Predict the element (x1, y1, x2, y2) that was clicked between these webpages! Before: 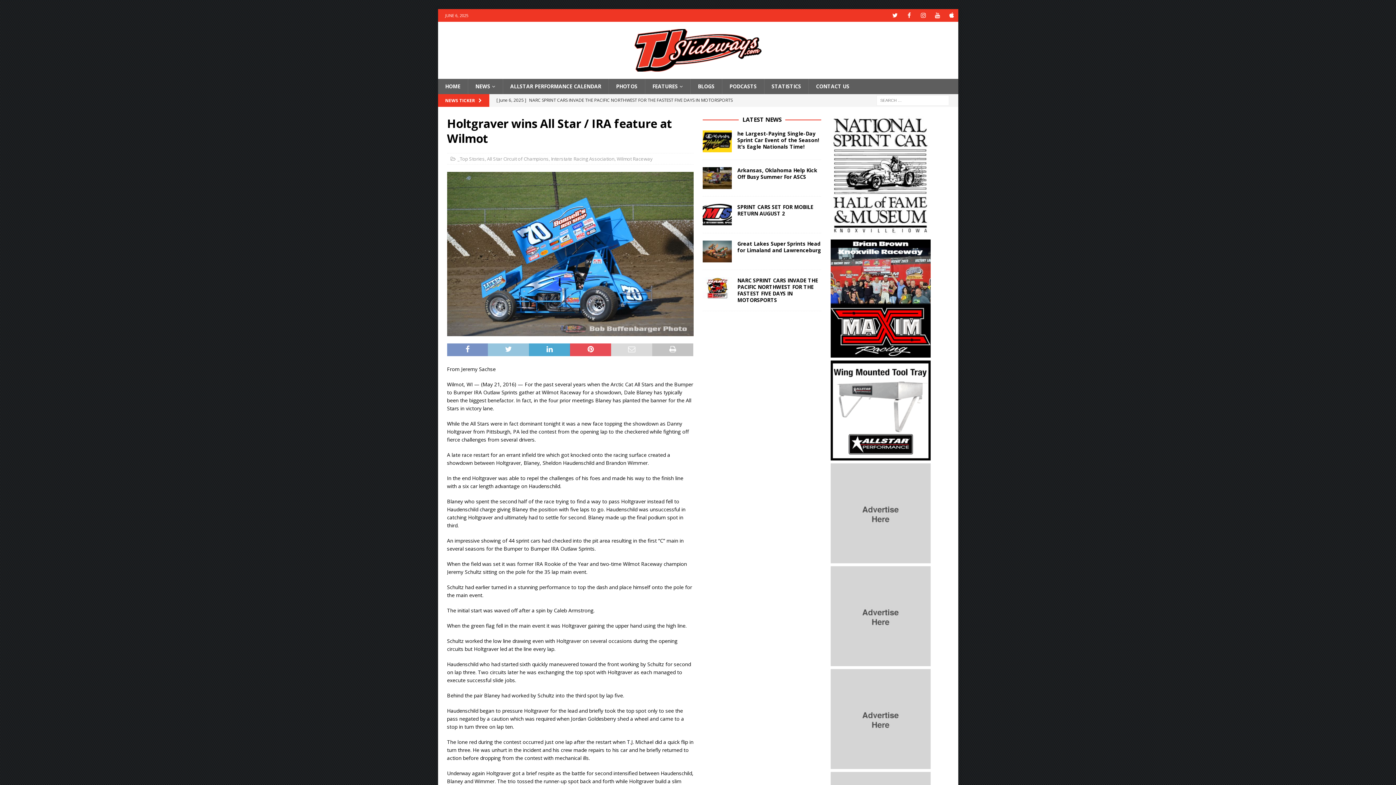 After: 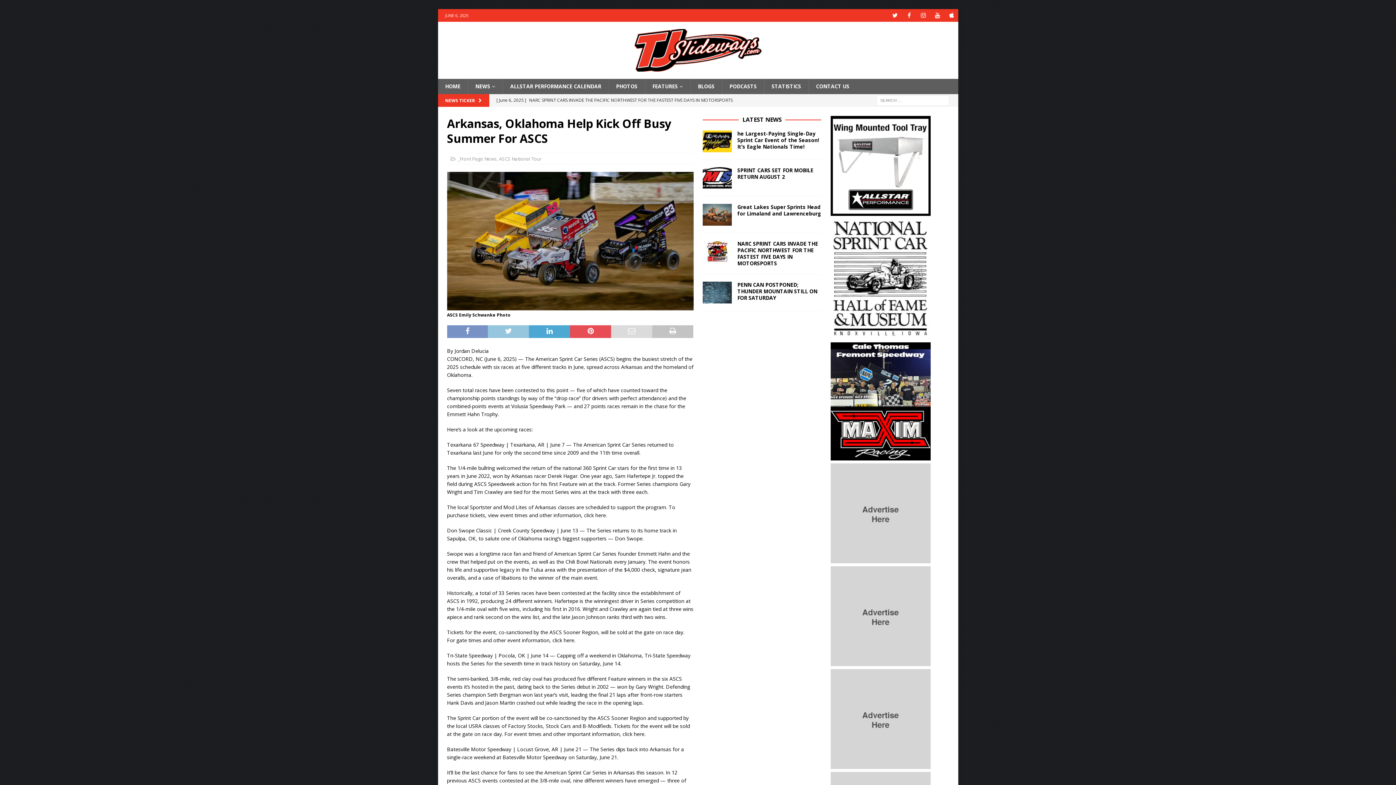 Action: bbox: (737, 166, 817, 180) label: Arkansas, Oklahoma Help Kick Off Busy Summer For ASCS